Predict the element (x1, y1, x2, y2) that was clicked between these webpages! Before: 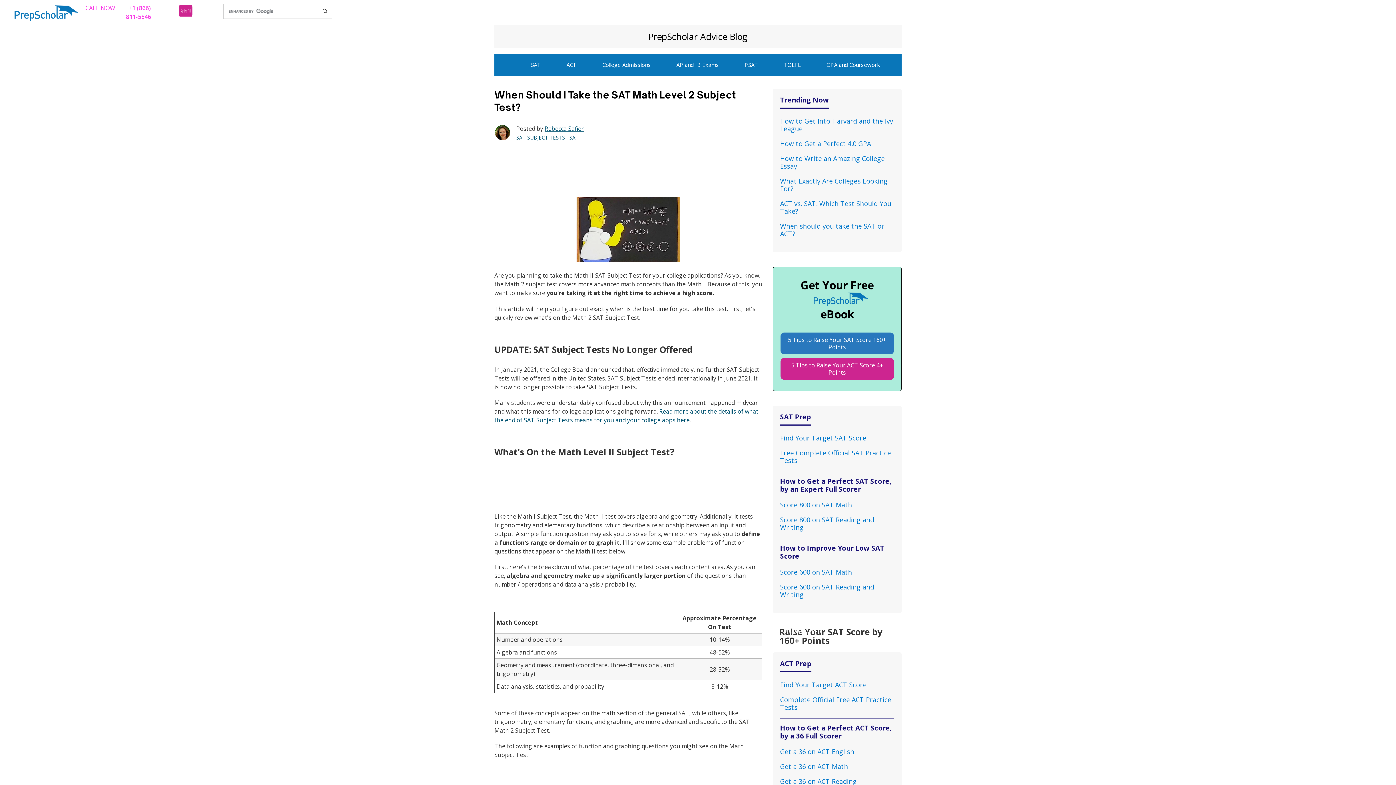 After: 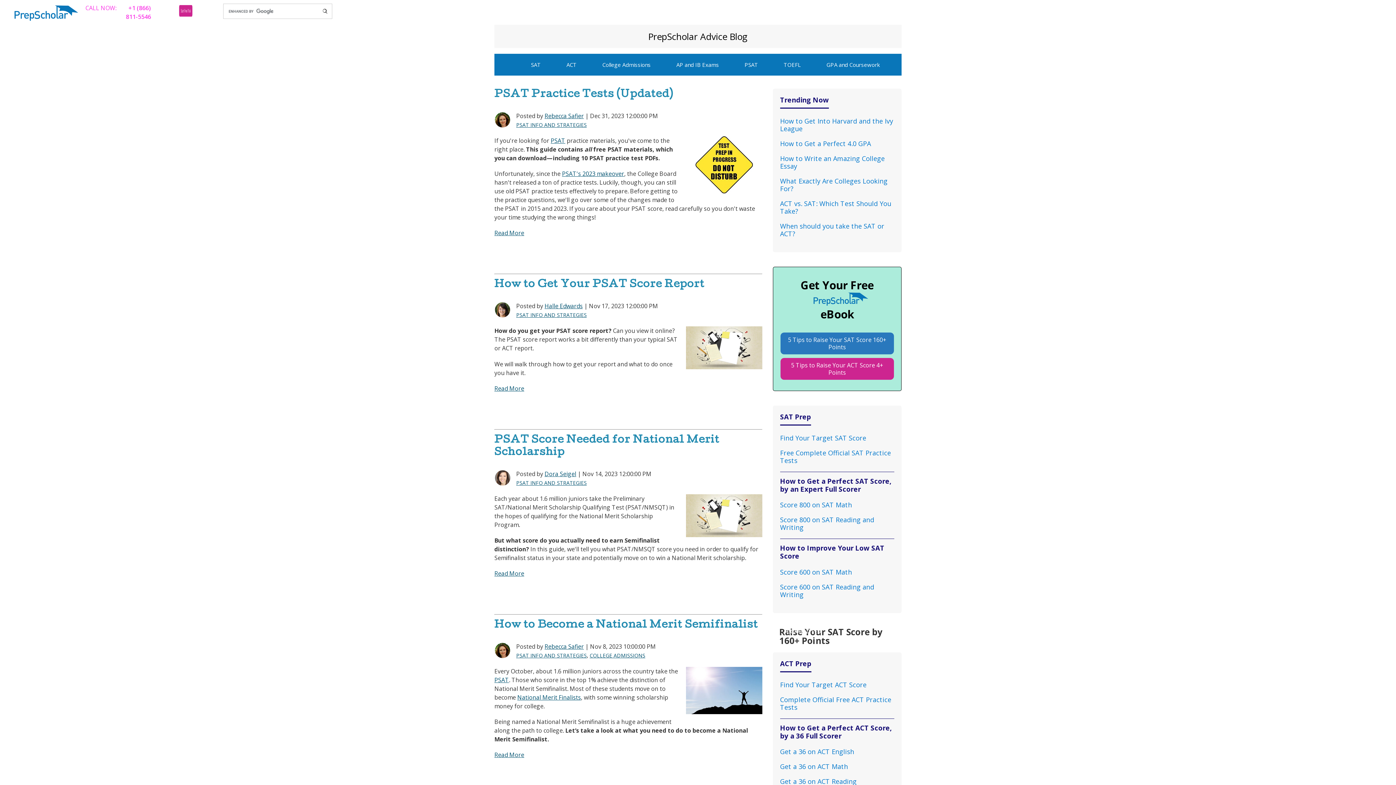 Action: label: PSAT bbox: (744, 61, 758, 68)